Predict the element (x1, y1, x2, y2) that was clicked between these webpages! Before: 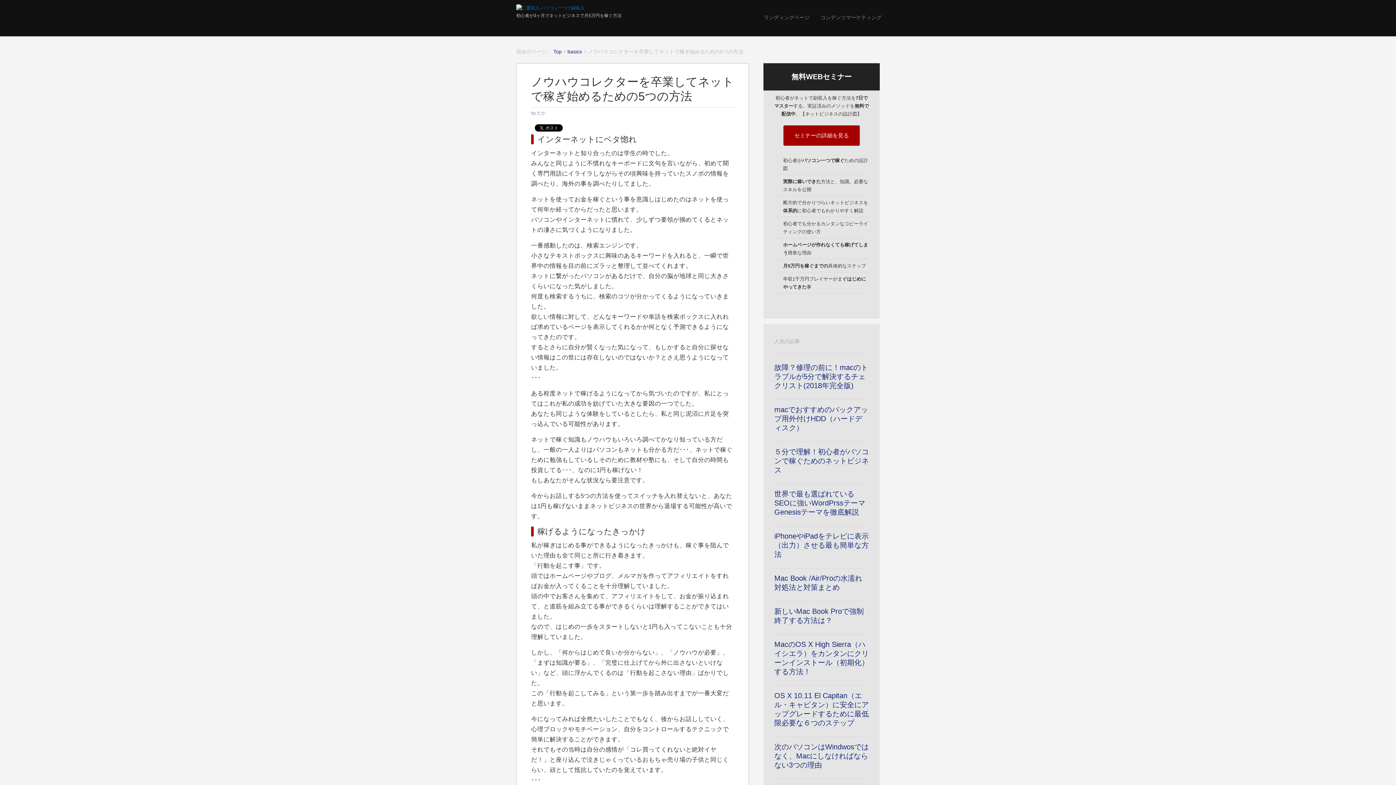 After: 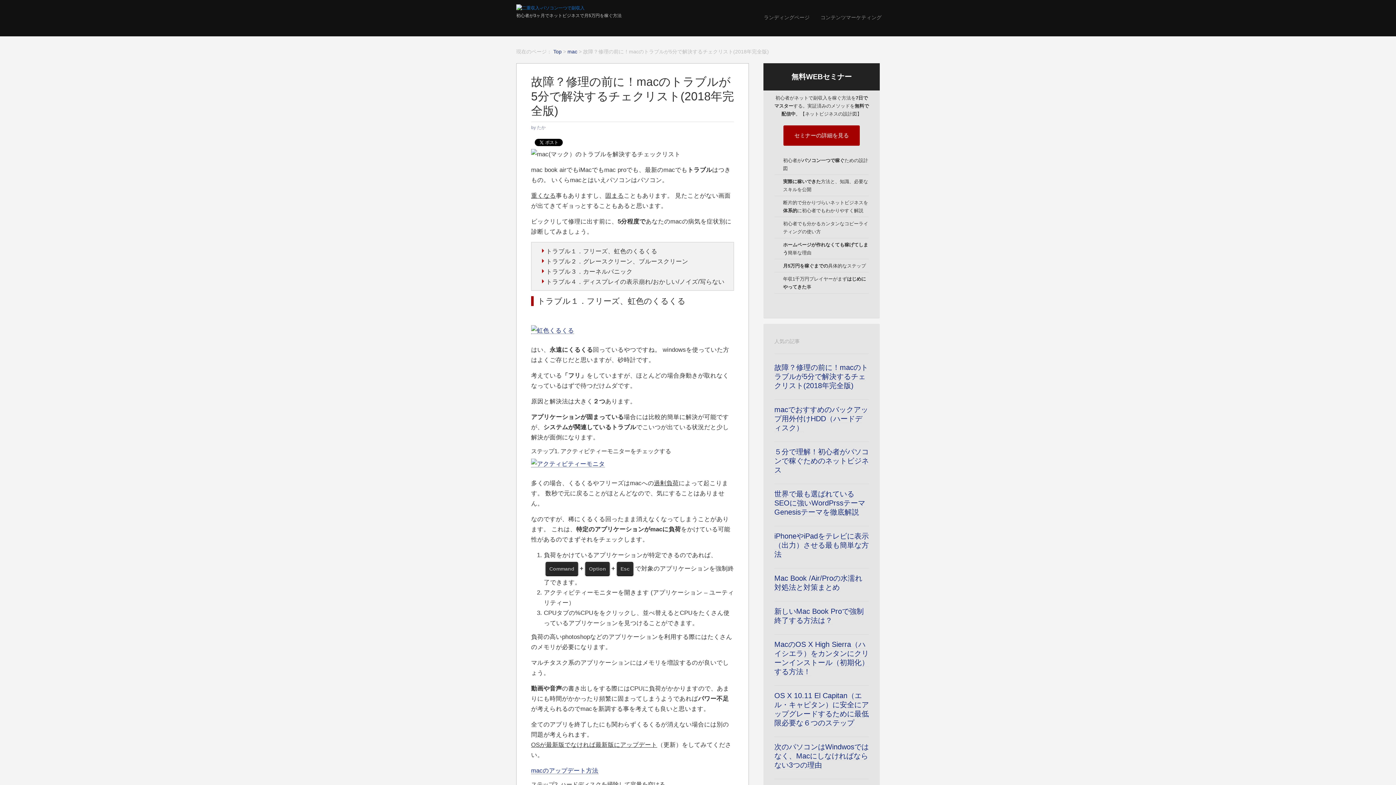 Action: label: 故障？修理の前に！macのトラブルが5分で解決するチェクリスト(2018年完全版) bbox: (774, 363, 868, 390)